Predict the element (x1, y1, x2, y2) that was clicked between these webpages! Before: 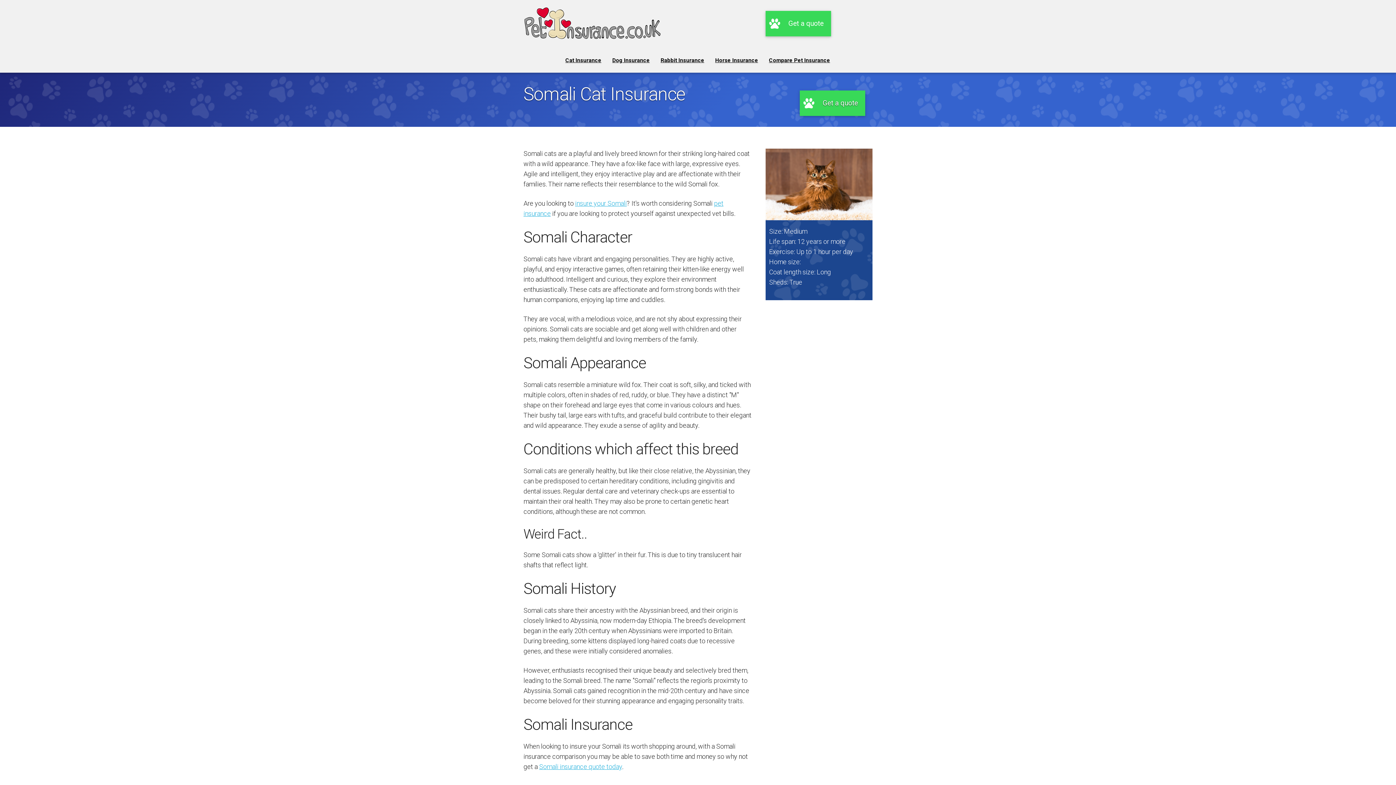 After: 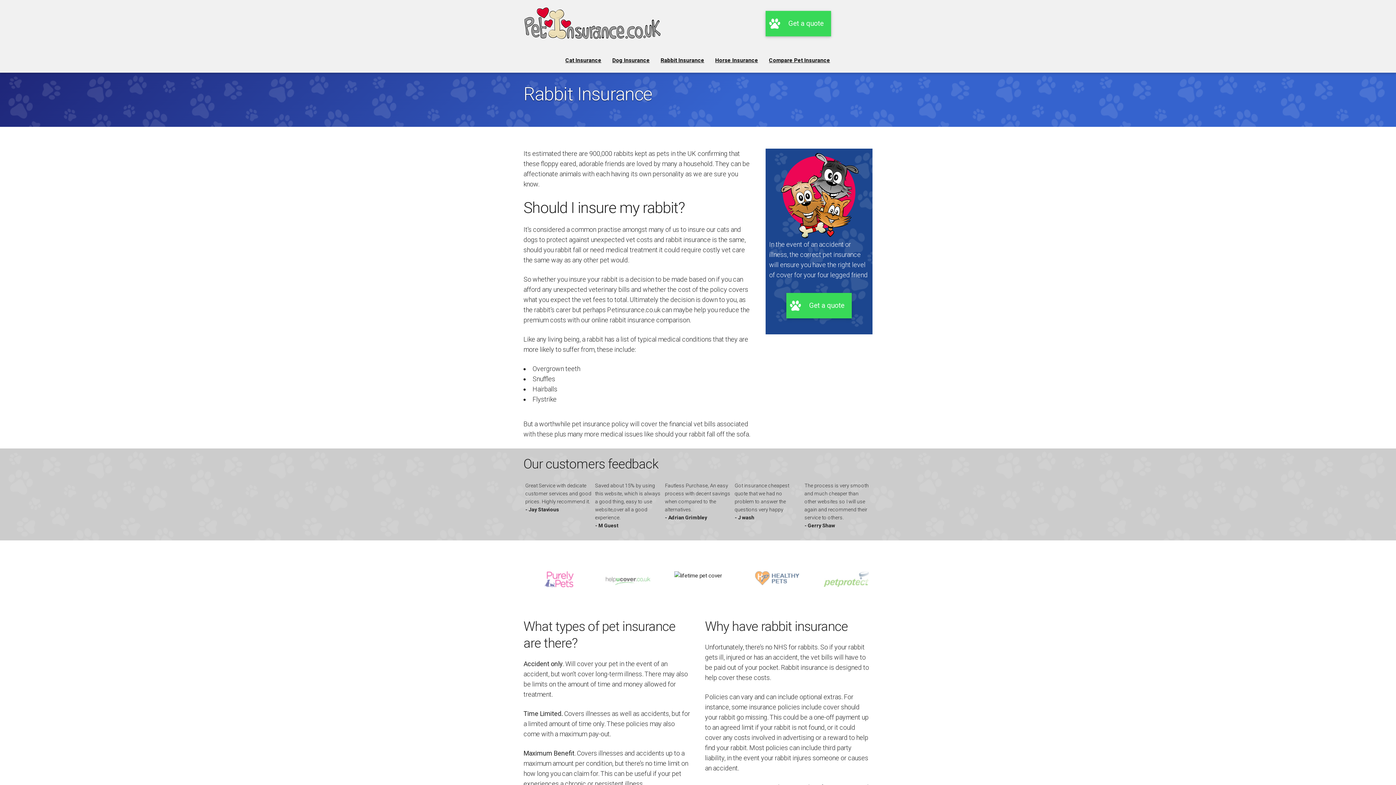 Action: label: Rabbit Insurance bbox: (660, 57, 704, 63)